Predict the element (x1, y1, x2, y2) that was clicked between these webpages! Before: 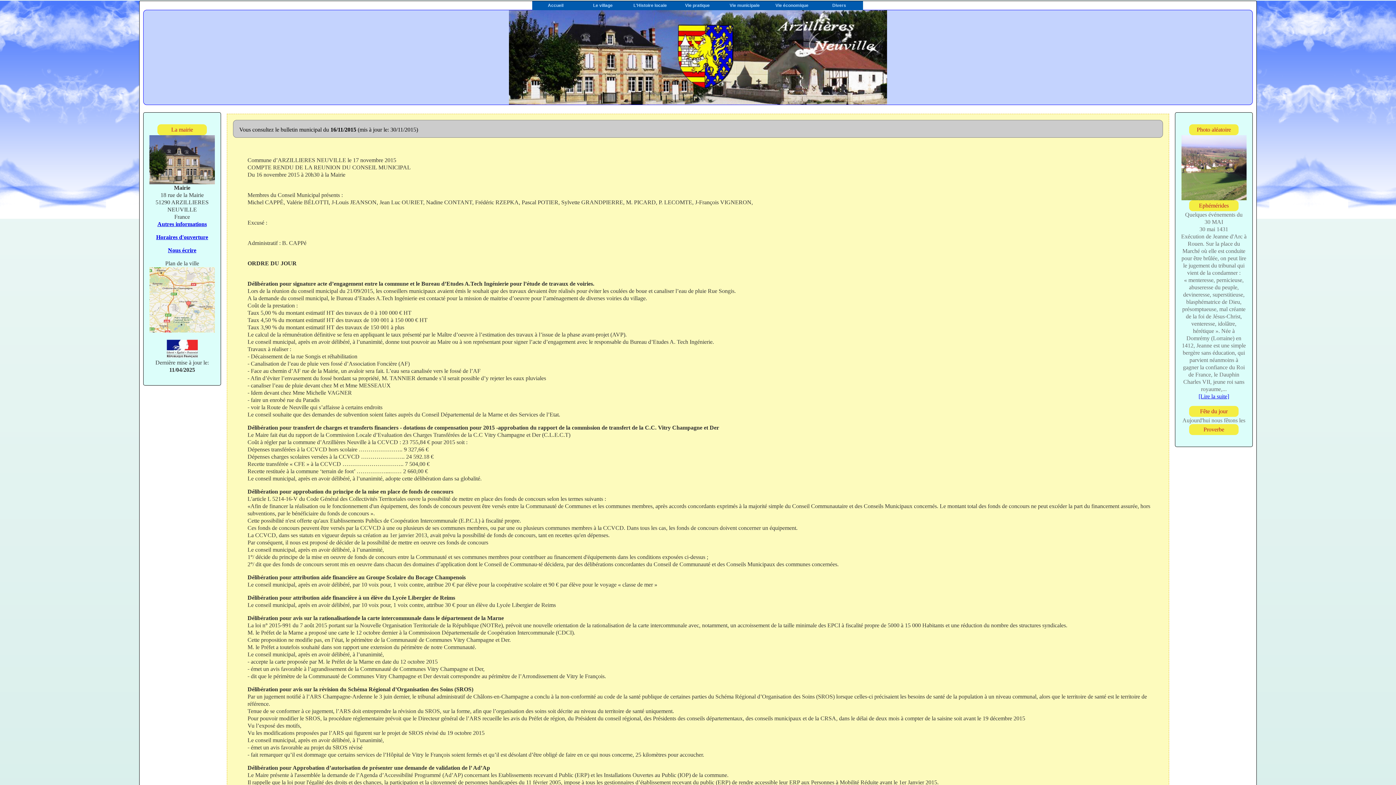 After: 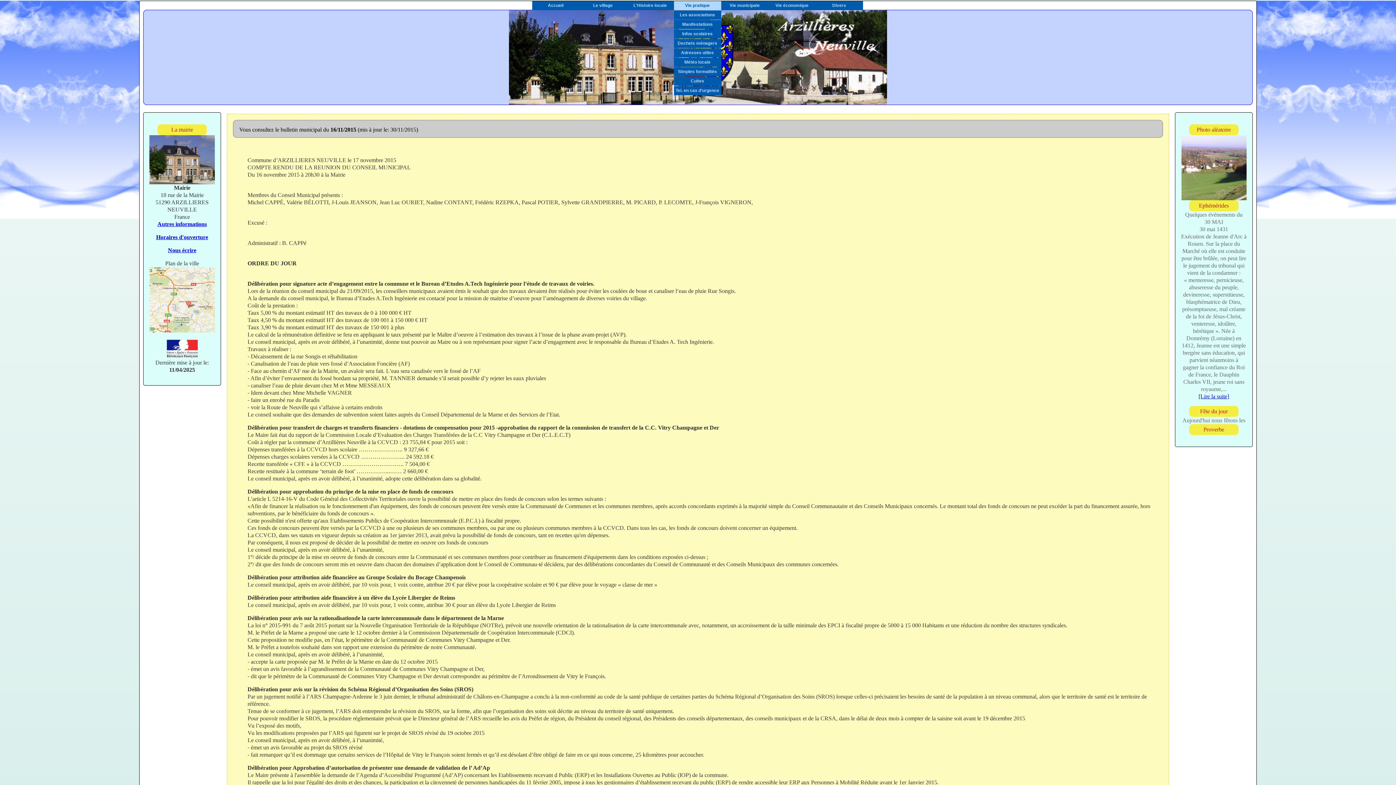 Action: bbox: (674, 1, 721, 10) label: Vie pratique